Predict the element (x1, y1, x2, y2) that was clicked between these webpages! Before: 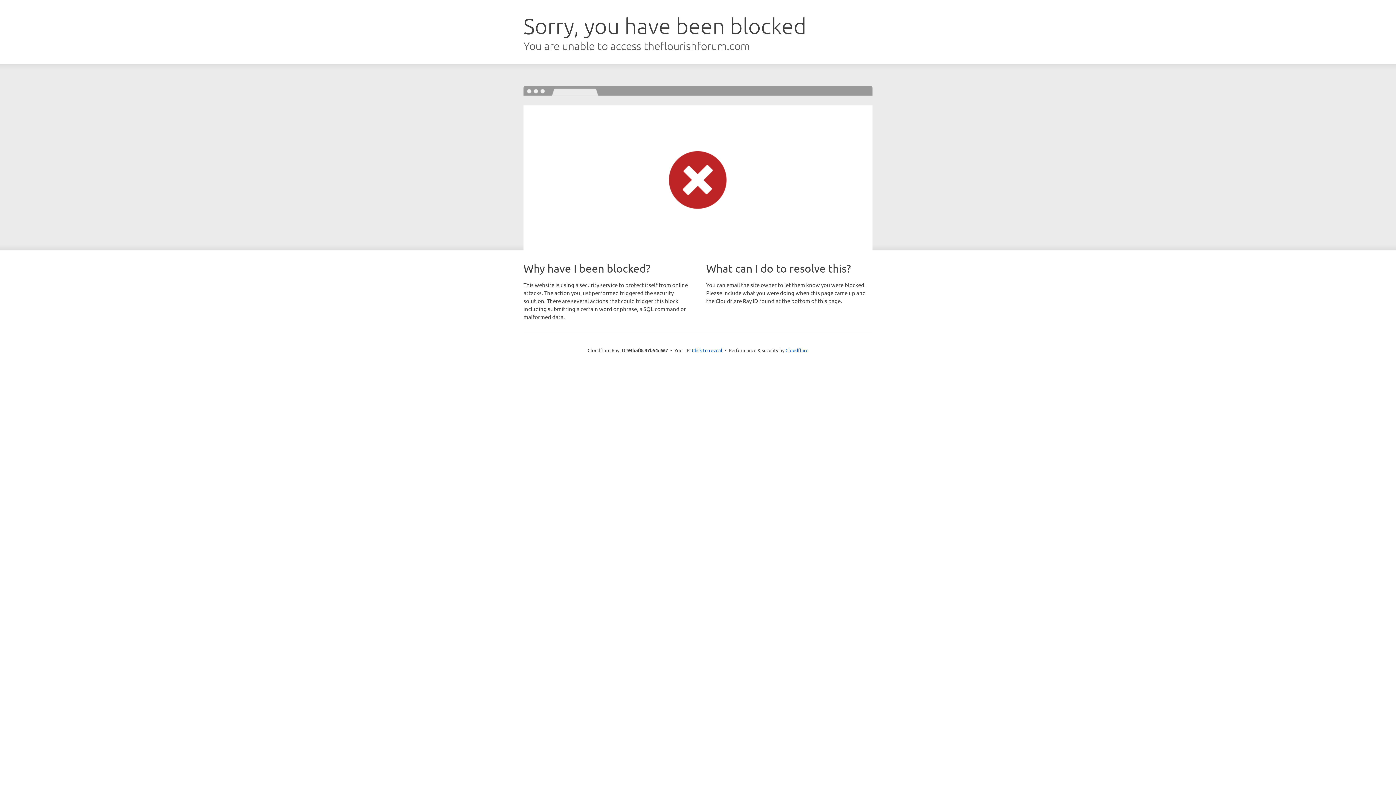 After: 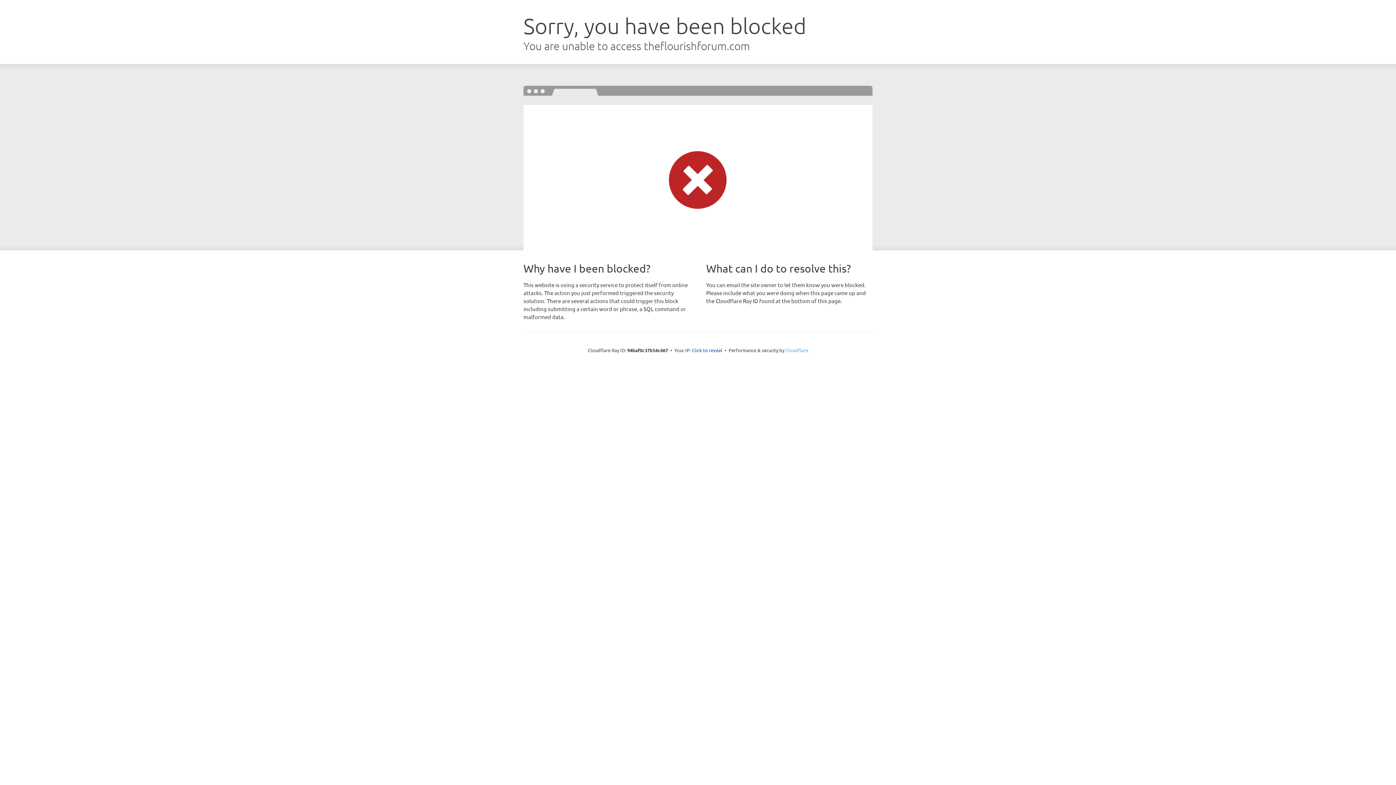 Action: label: Cloudflare bbox: (785, 347, 808, 353)